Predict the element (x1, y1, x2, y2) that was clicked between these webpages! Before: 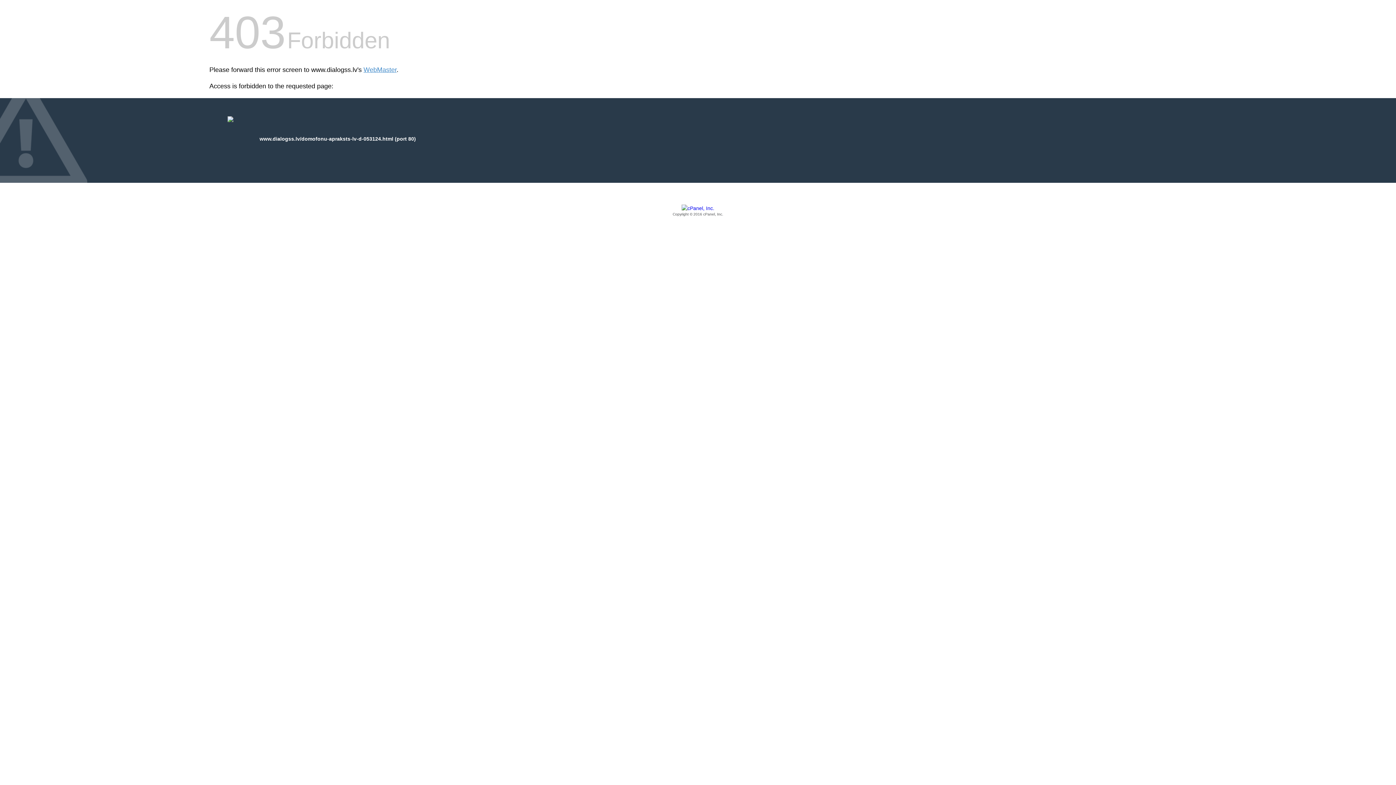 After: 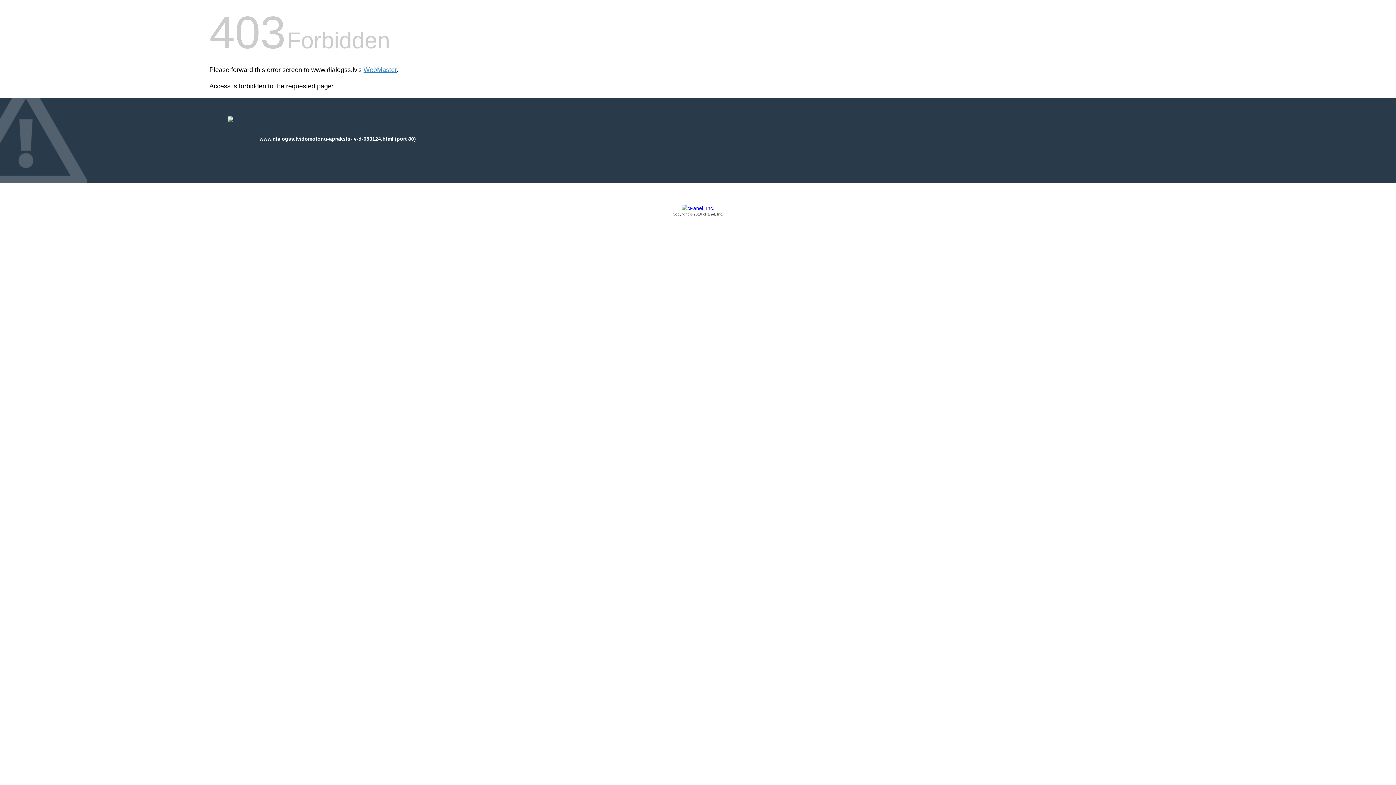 Action: bbox: (209, 205, 1186, 217) label: Copyright © 2016 cPanel, Inc.